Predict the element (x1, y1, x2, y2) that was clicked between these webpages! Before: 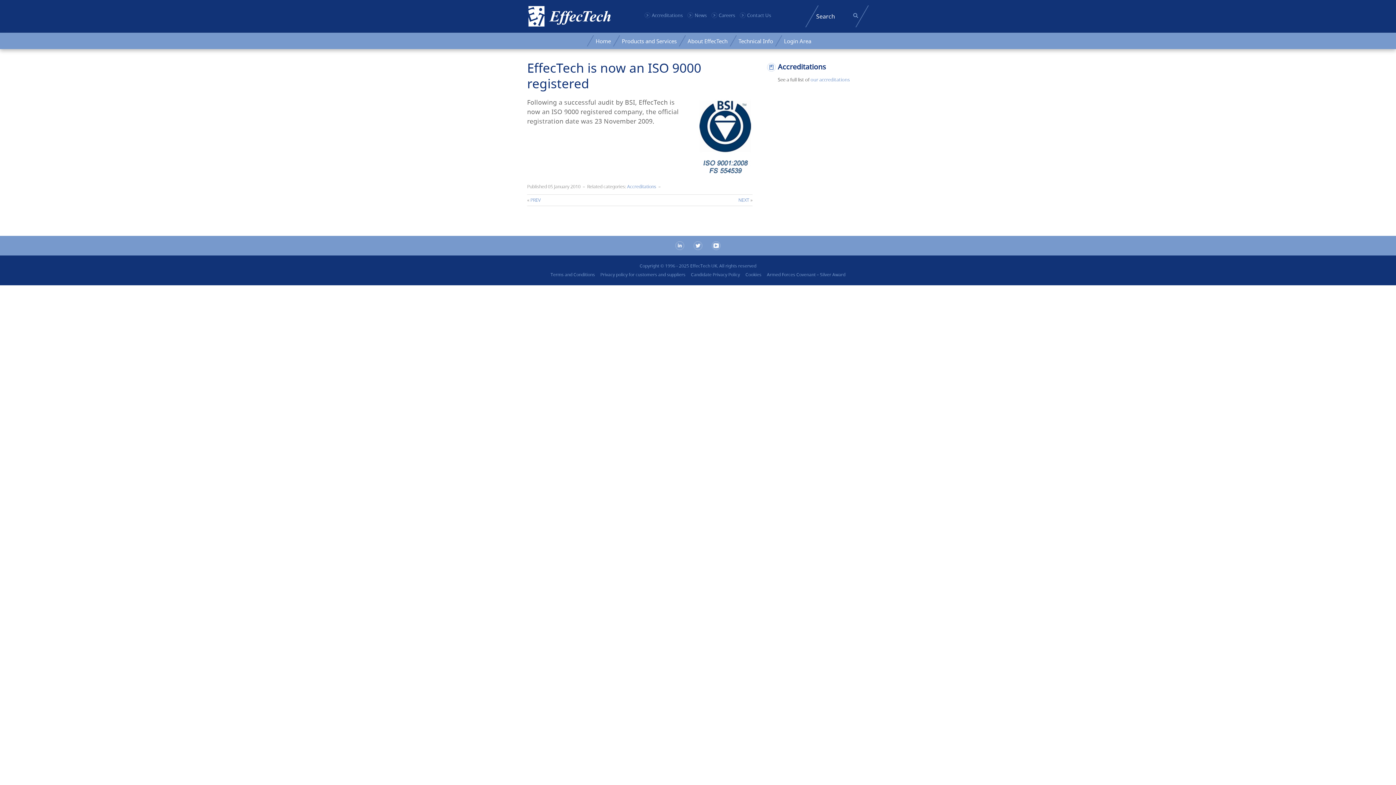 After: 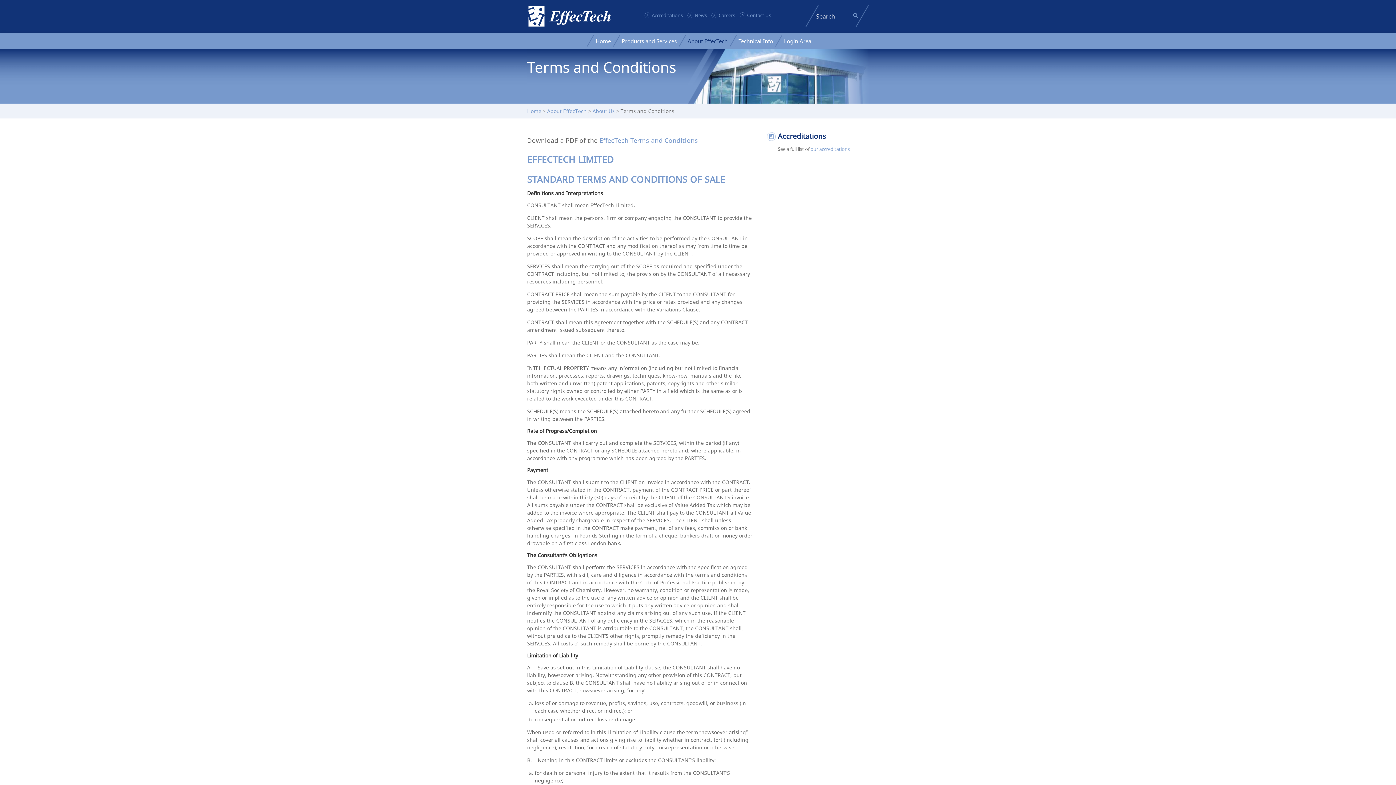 Action: label: Terms and Conditions bbox: (550, 271, 595, 277)